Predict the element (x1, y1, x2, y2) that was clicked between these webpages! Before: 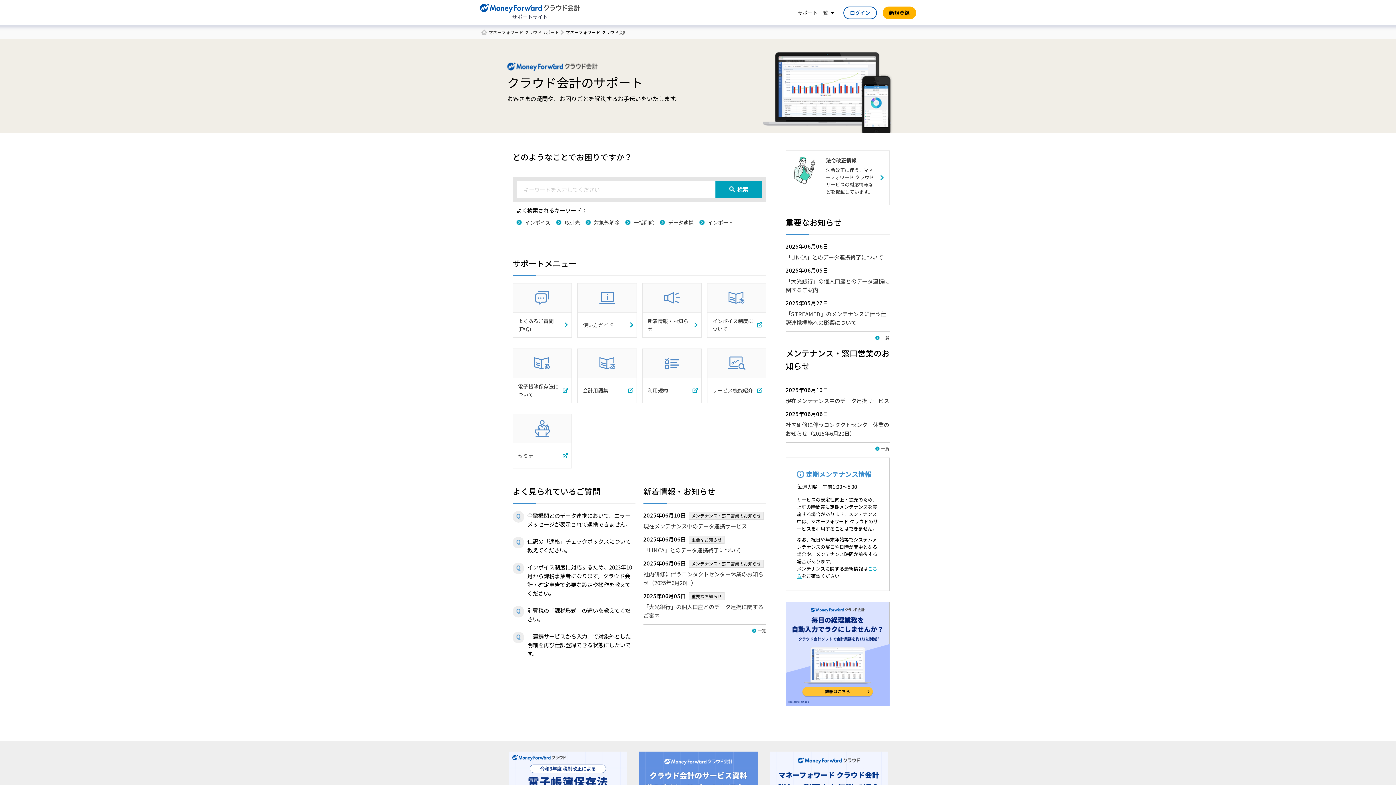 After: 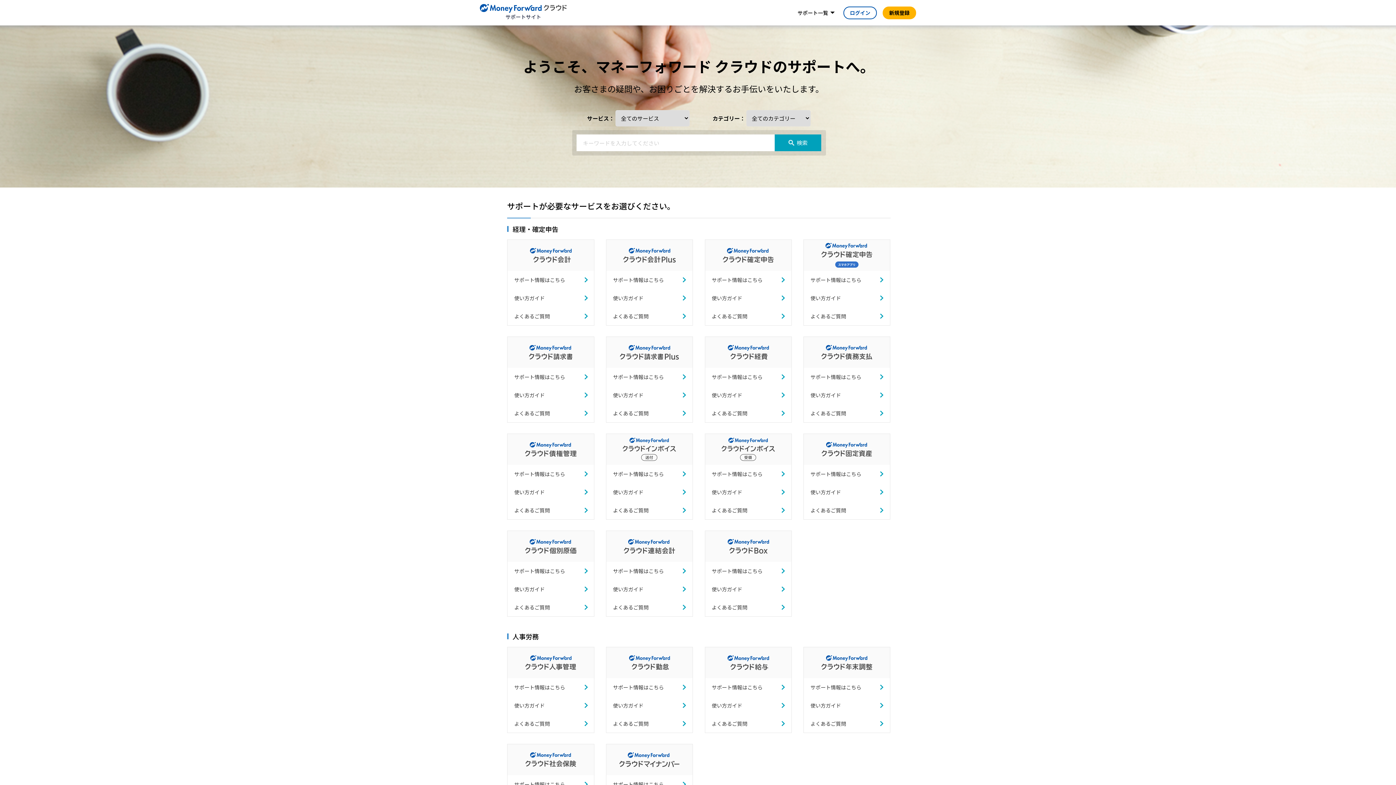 Action: label: マネーフォワード クラウドサポート bbox: (488, 29, 559, 35)